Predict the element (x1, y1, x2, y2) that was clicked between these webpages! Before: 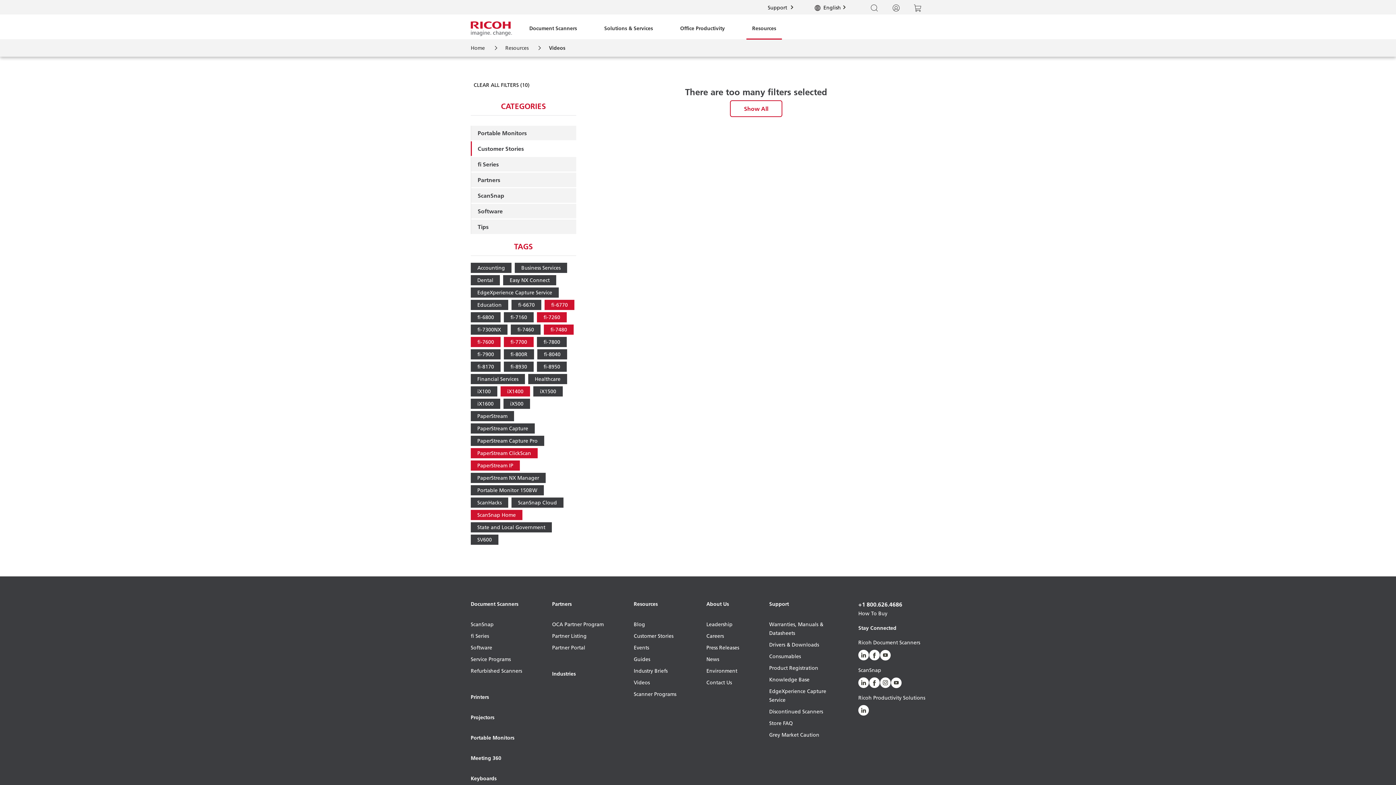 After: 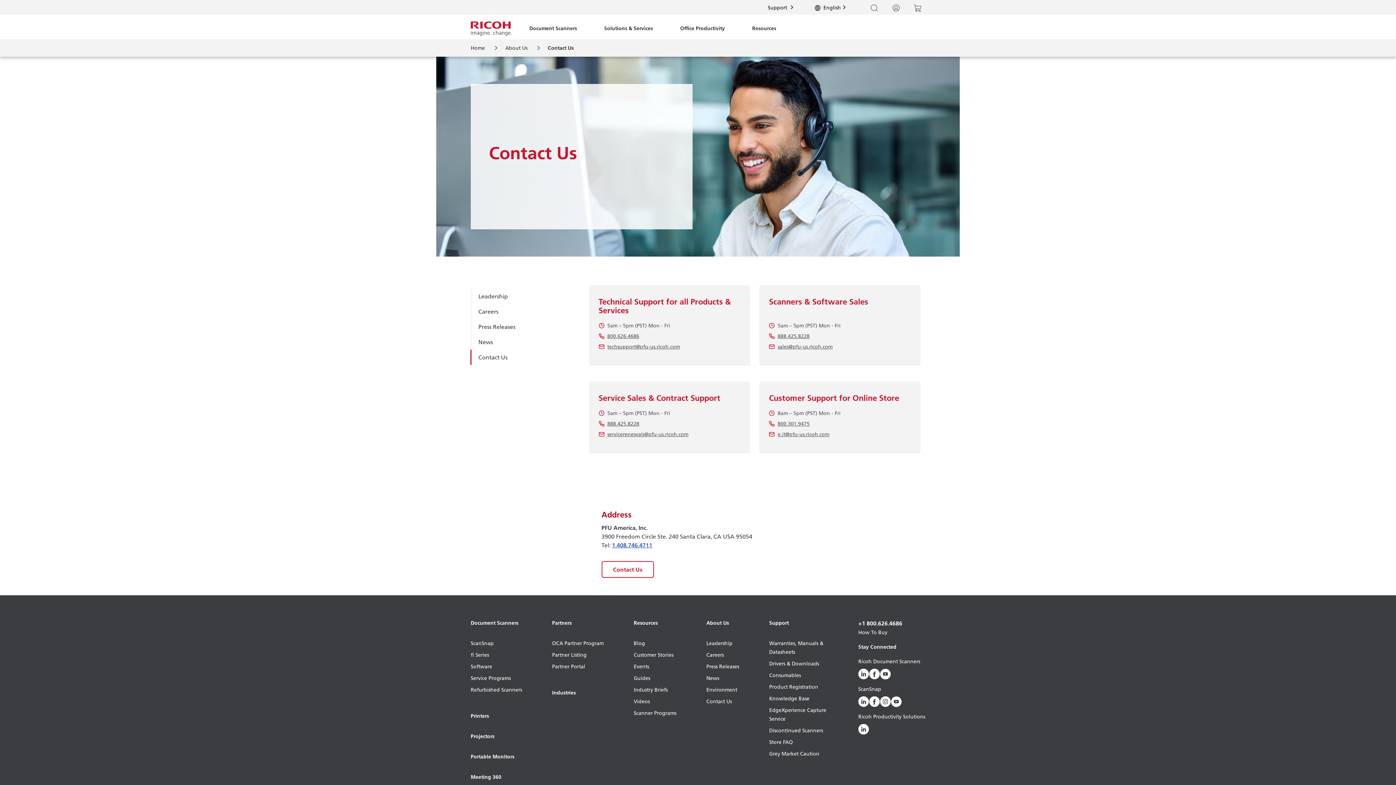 Action: bbox: (706, 678, 739, 687) label: Contact Us